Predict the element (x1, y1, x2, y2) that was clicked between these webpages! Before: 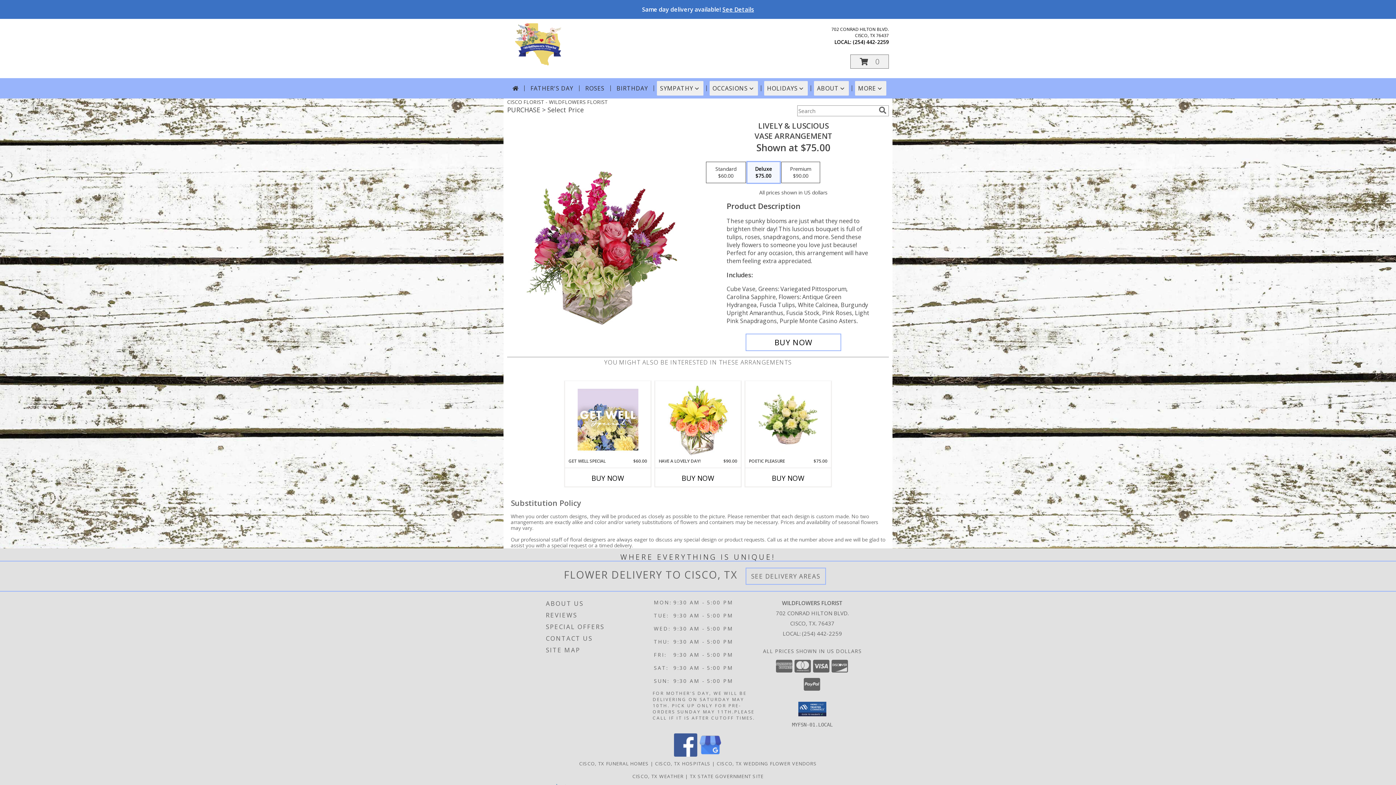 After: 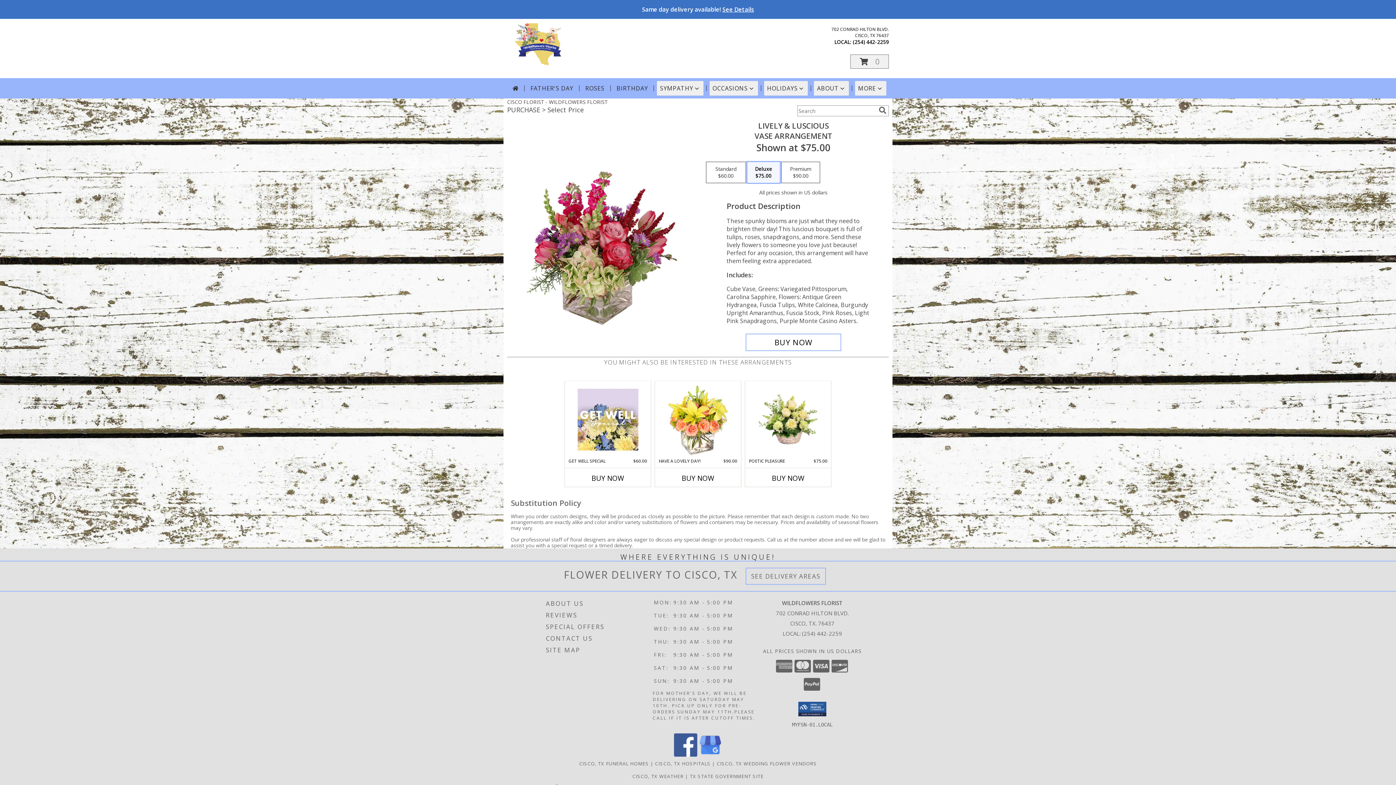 Action: bbox: (698, 751, 722, 758) label: View our Google Business Page